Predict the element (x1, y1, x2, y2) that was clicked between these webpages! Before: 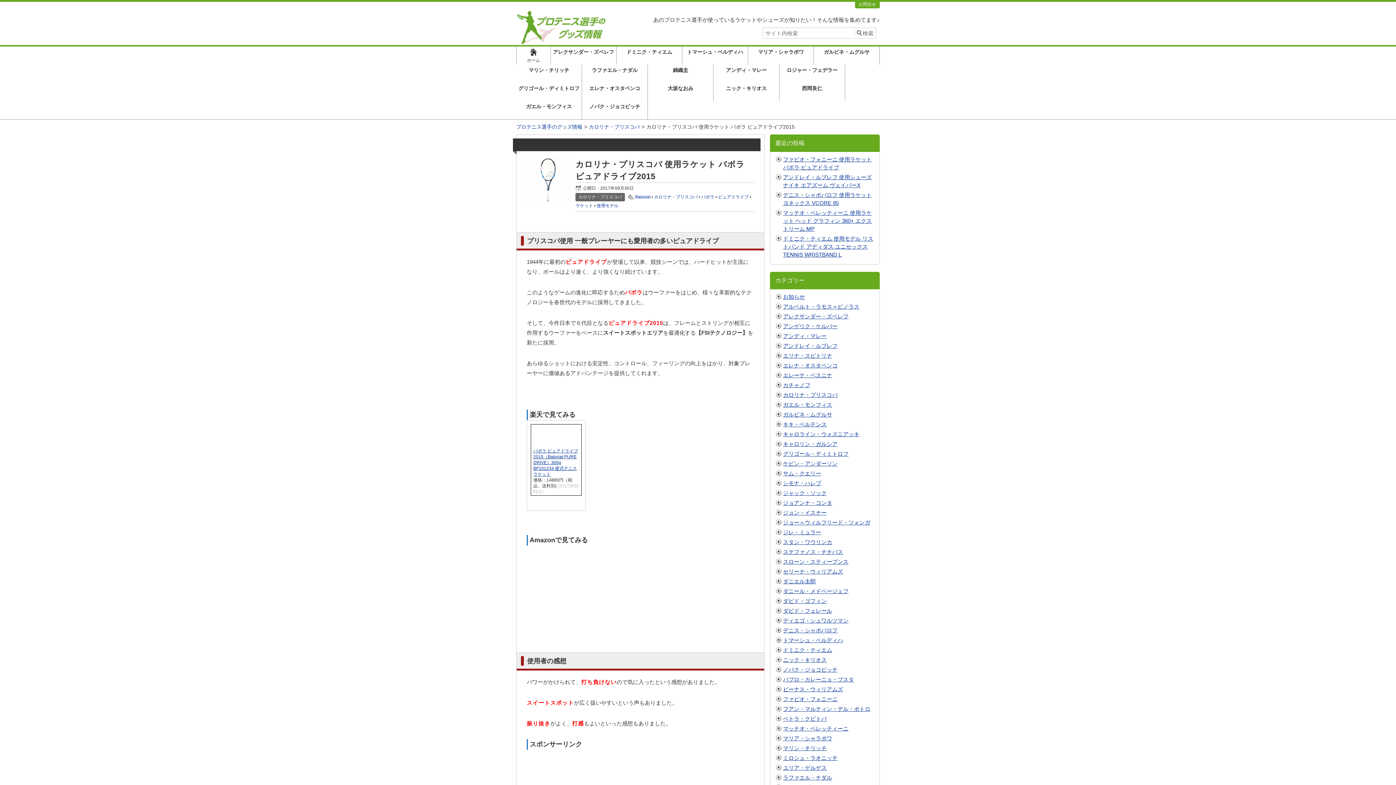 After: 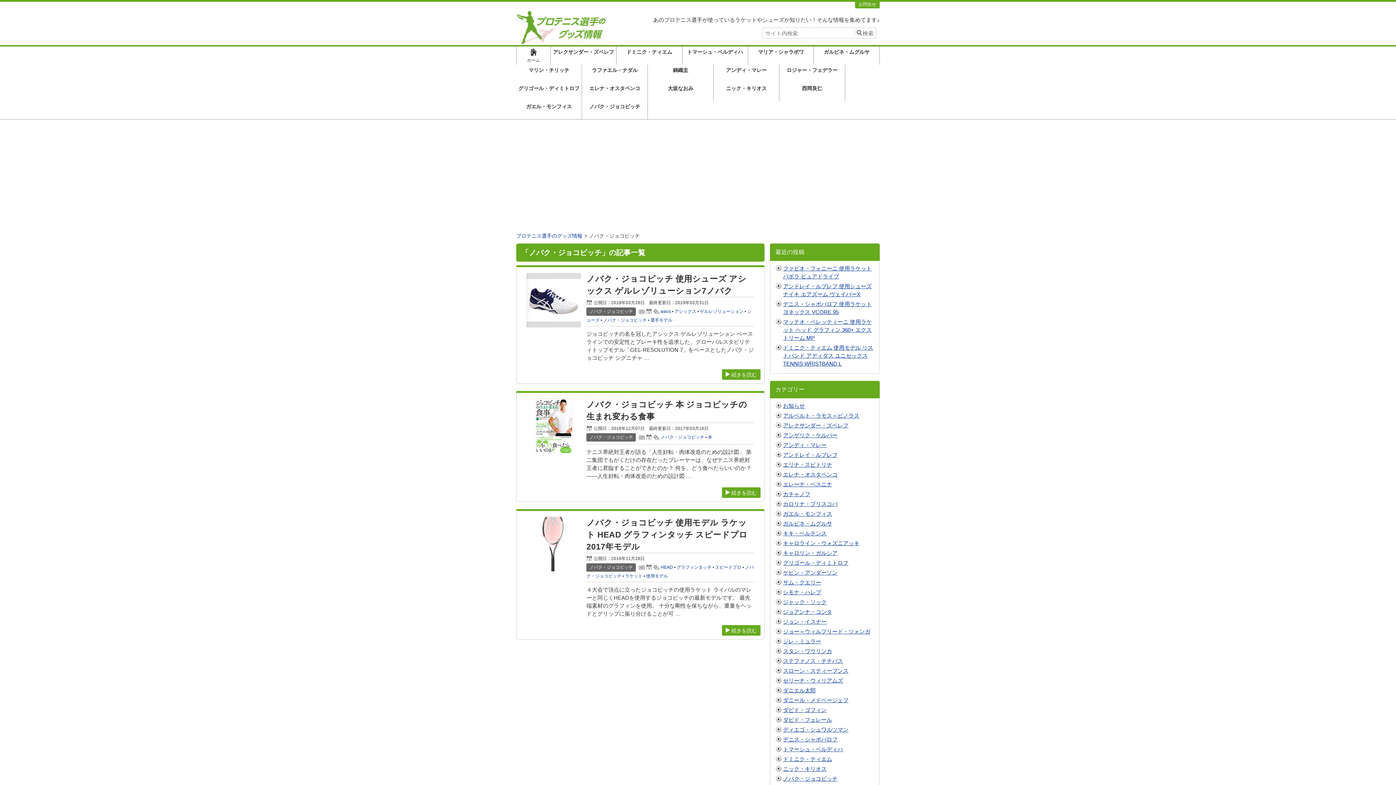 Action: label: ノバク・ジョコビッチ bbox: (582, 101, 647, 119)